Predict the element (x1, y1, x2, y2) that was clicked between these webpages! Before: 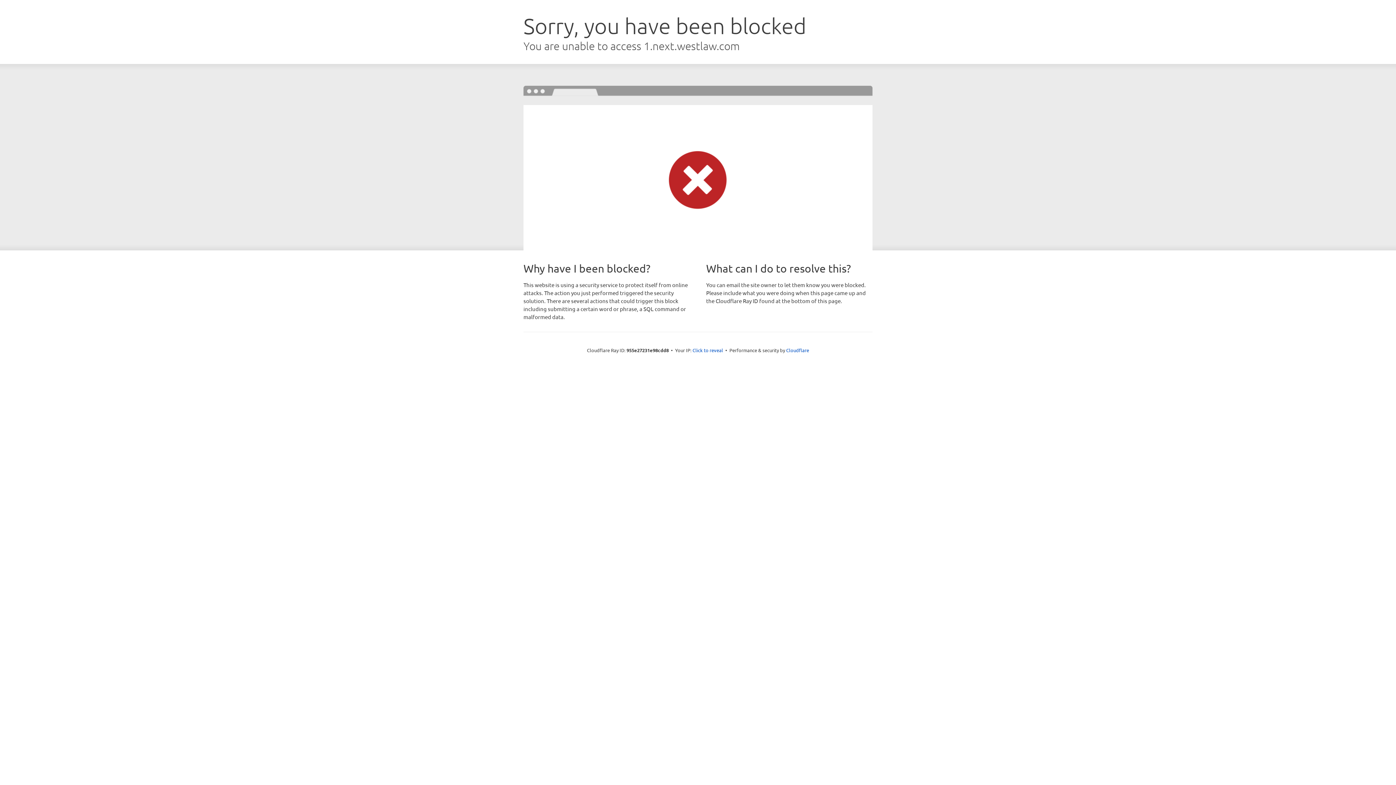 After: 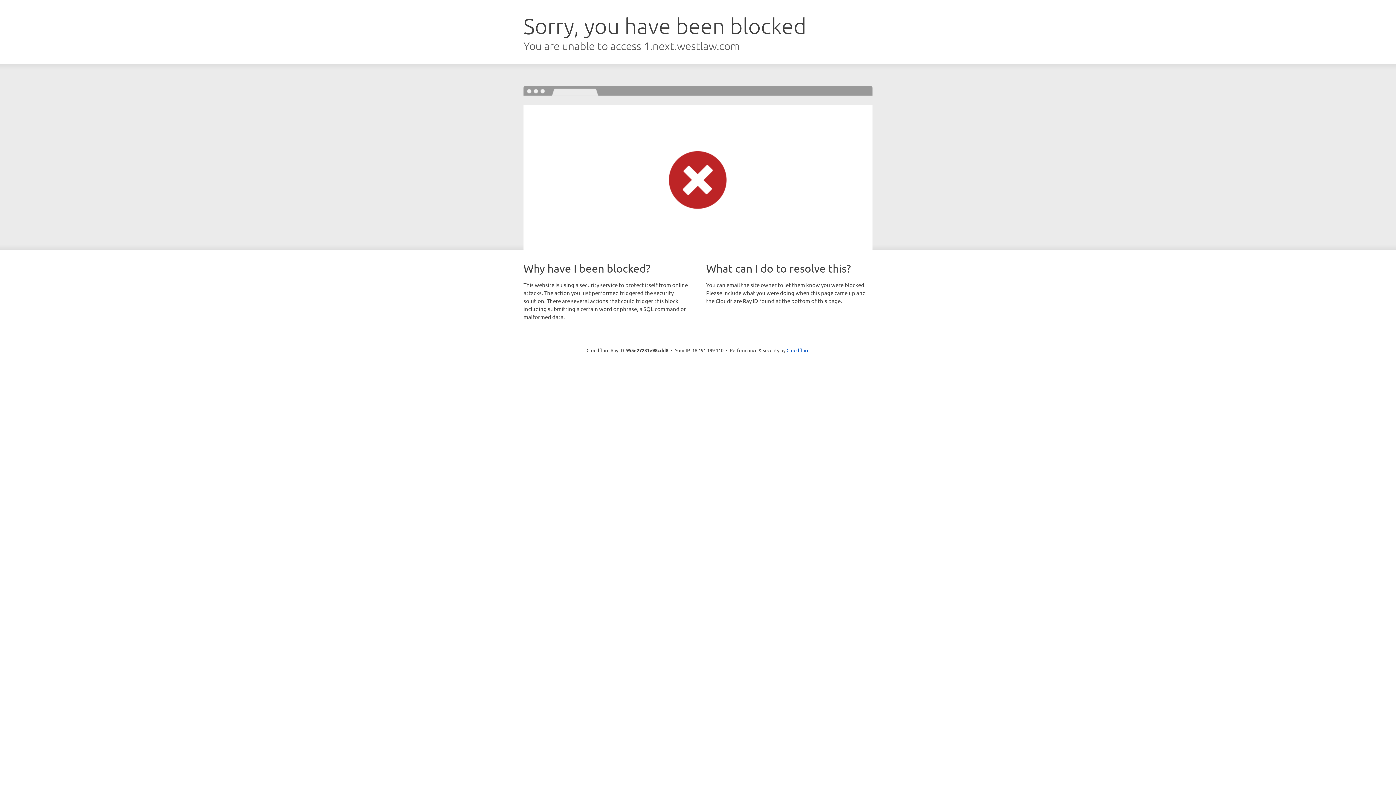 Action: label: Click to reveal bbox: (692, 346, 723, 353)